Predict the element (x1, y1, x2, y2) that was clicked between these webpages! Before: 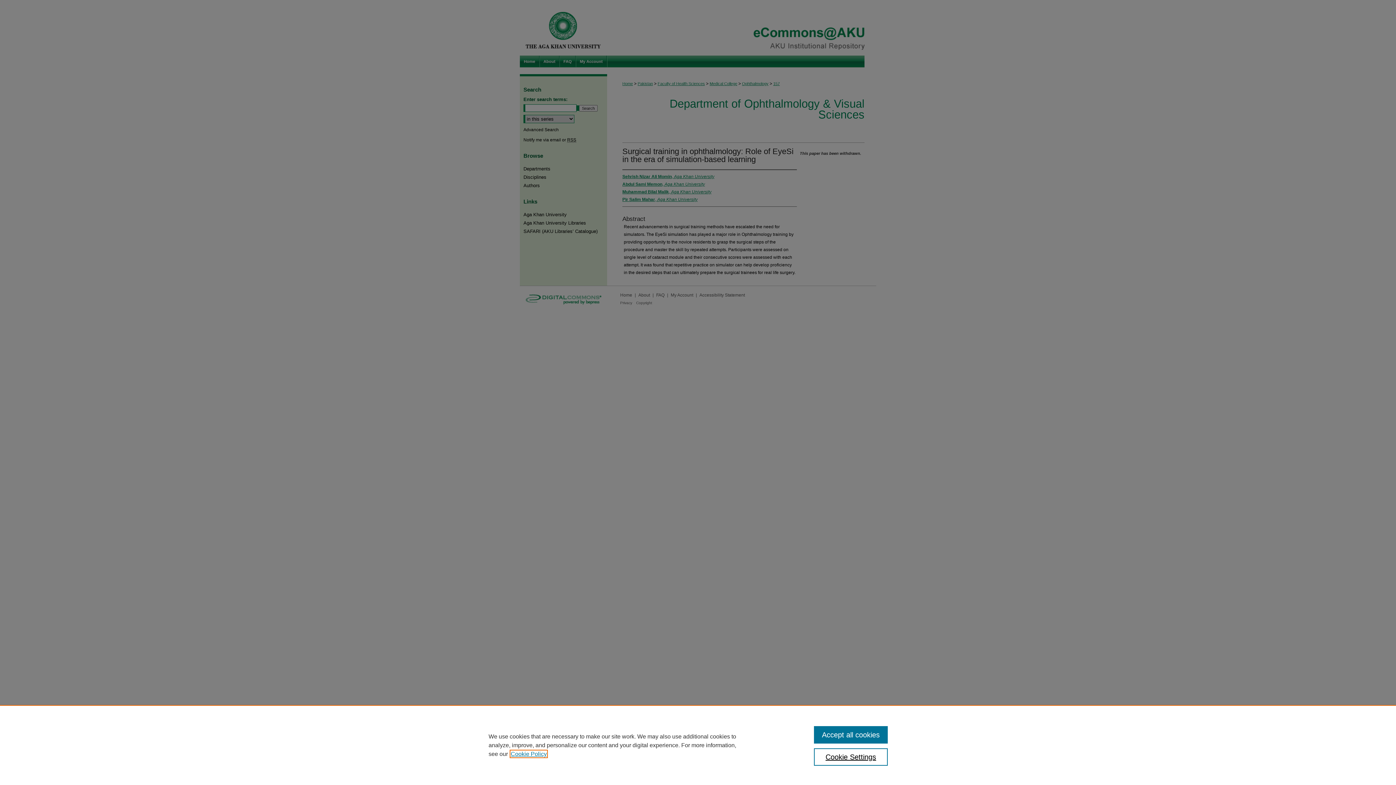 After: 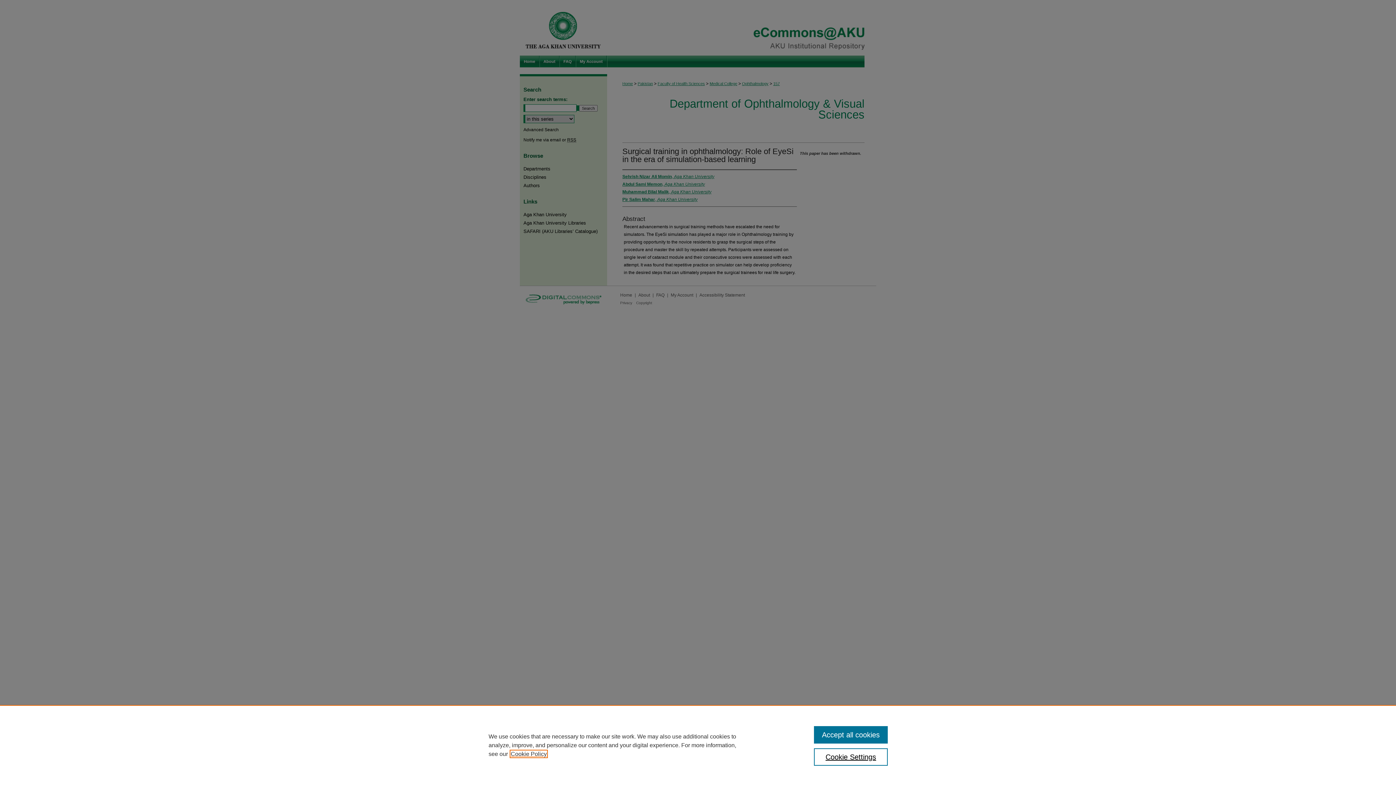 Action: bbox: (510, 751, 546, 757) label: , opens in a new tab